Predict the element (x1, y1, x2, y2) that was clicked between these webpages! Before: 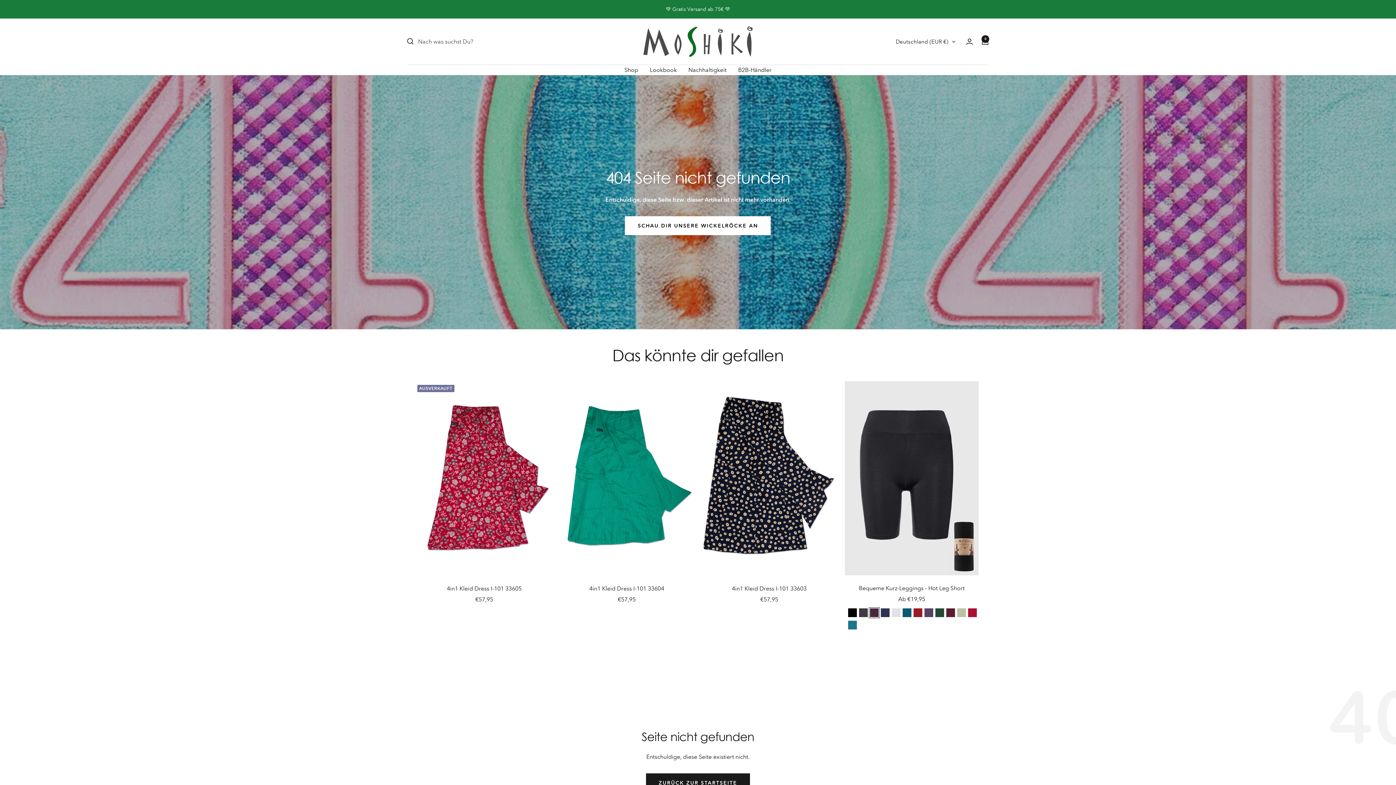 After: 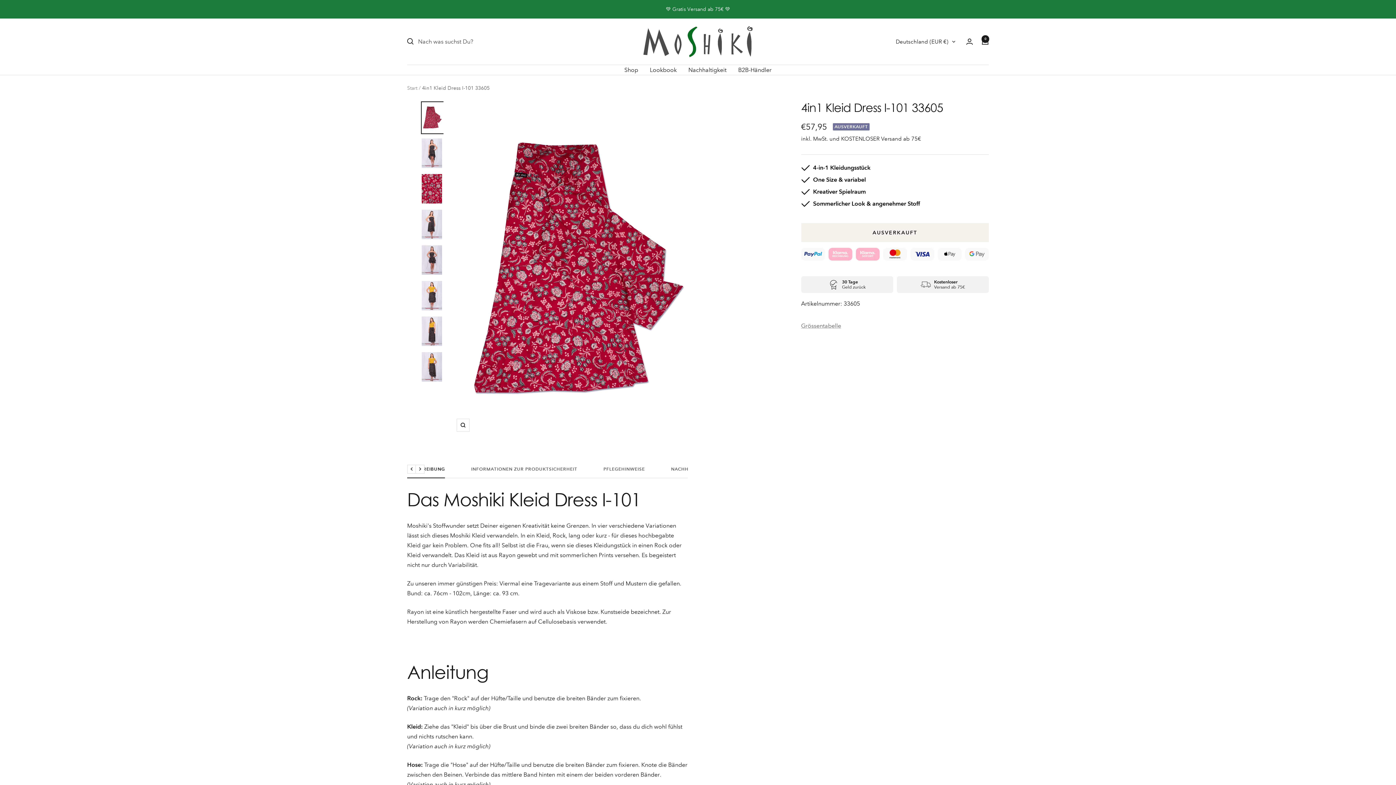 Action: bbox: (417, 381, 551, 575)